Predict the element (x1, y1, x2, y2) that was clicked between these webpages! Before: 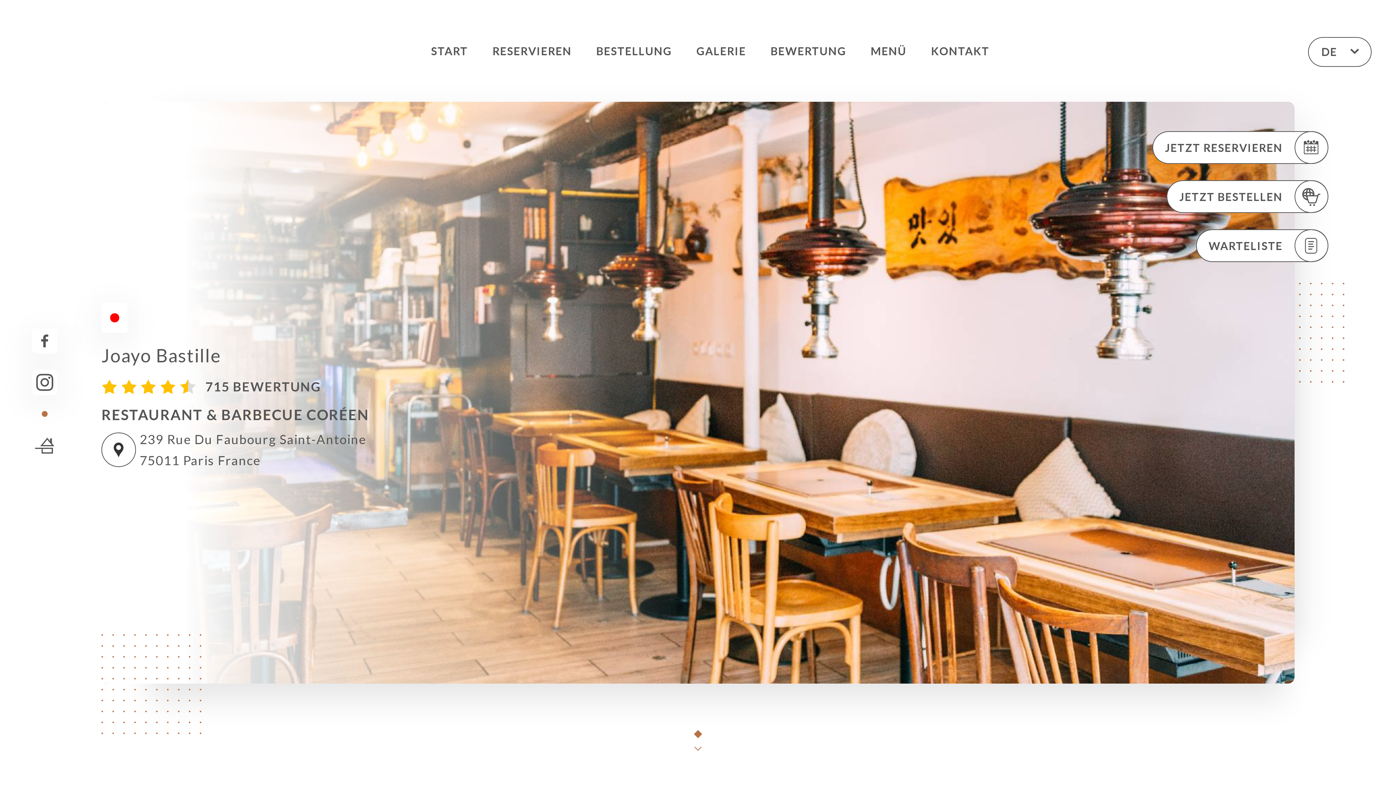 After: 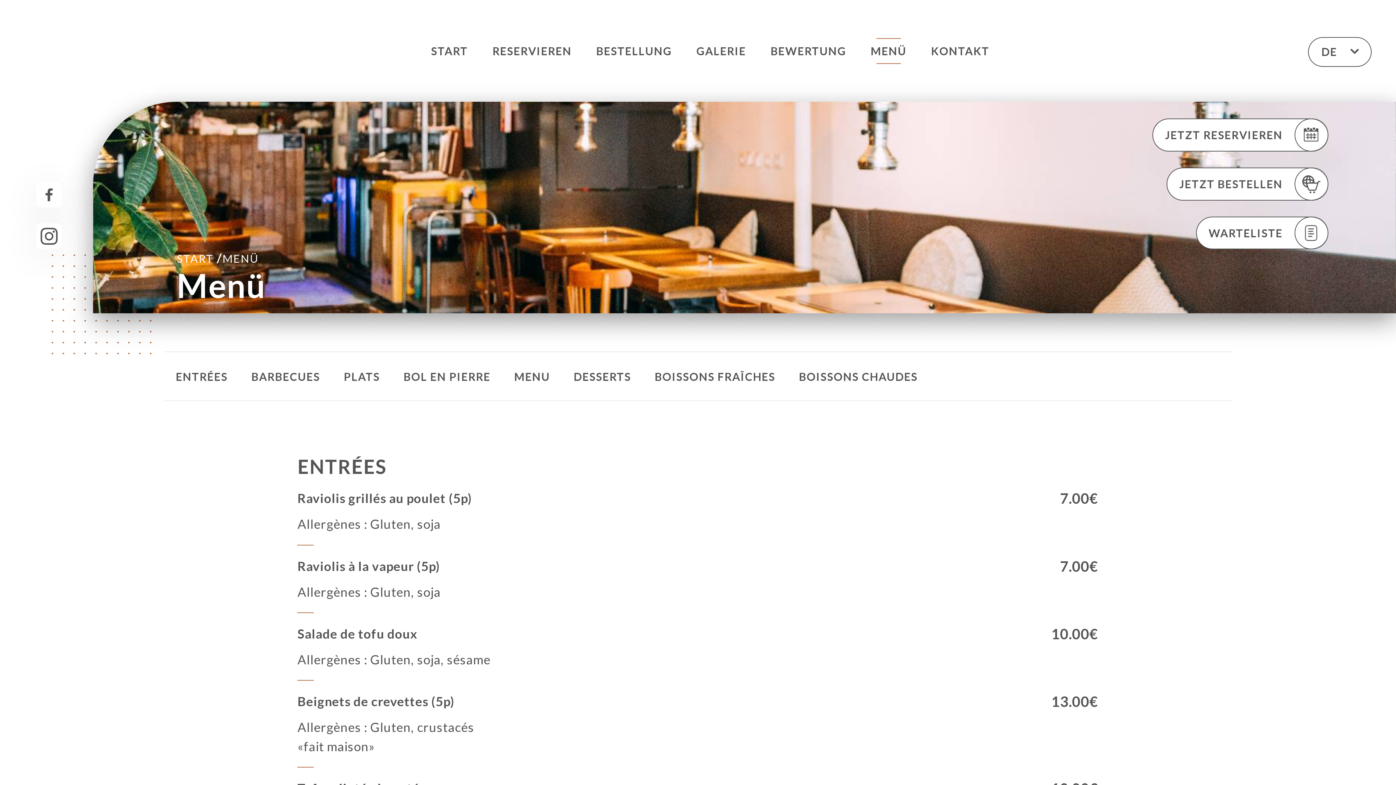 Action: label: MENÜ bbox: (870, 38, 906, 64)